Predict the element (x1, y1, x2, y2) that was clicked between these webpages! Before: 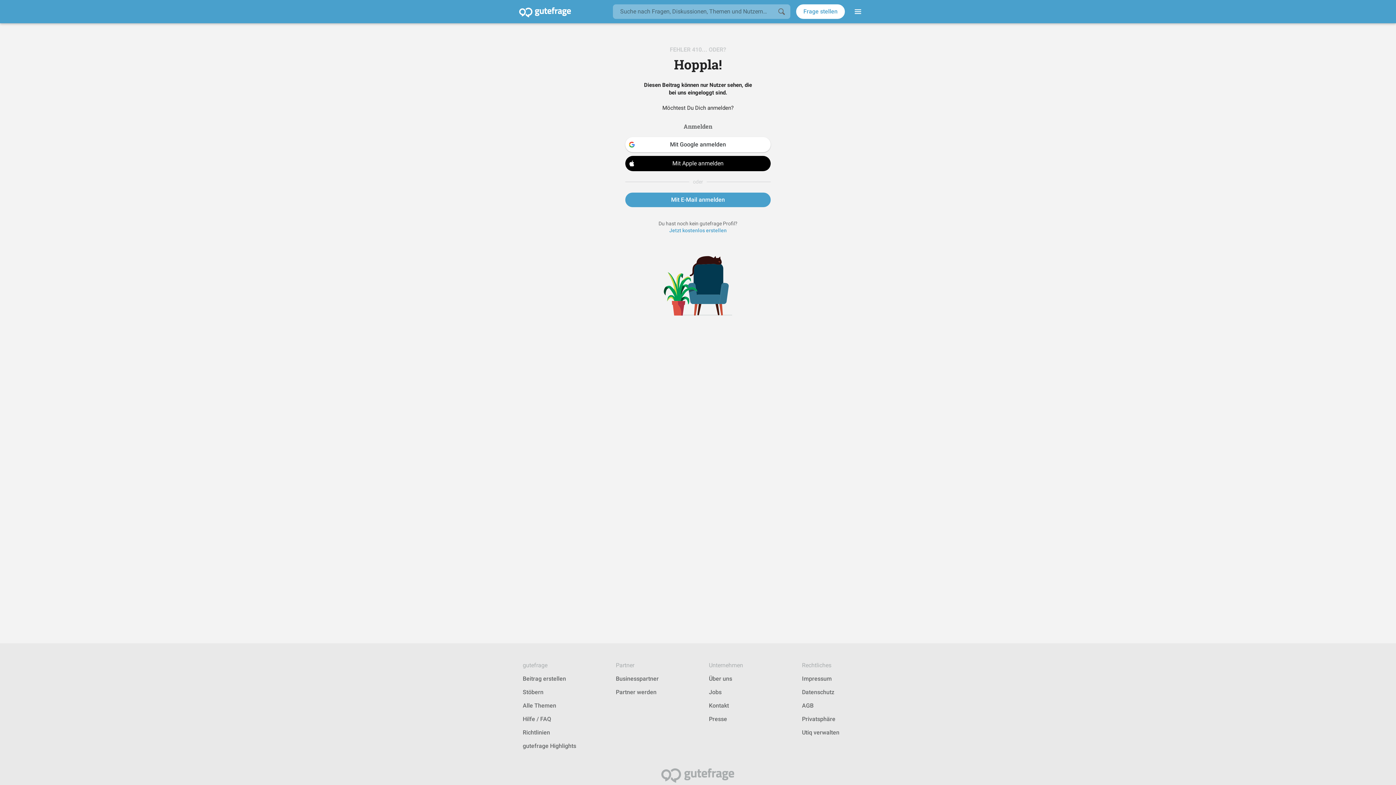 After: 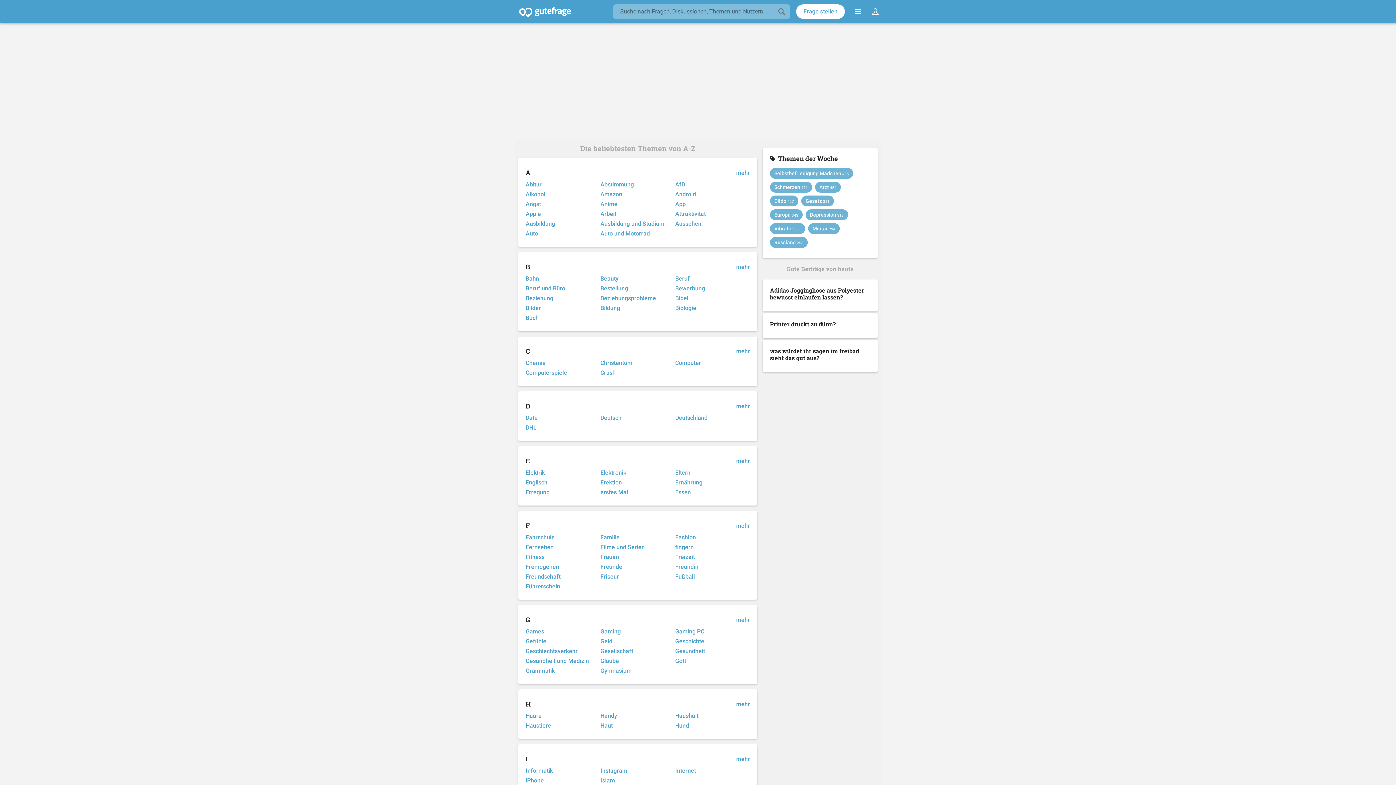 Action: label: Alle Themen bbox: (522, 702, 556, 709)